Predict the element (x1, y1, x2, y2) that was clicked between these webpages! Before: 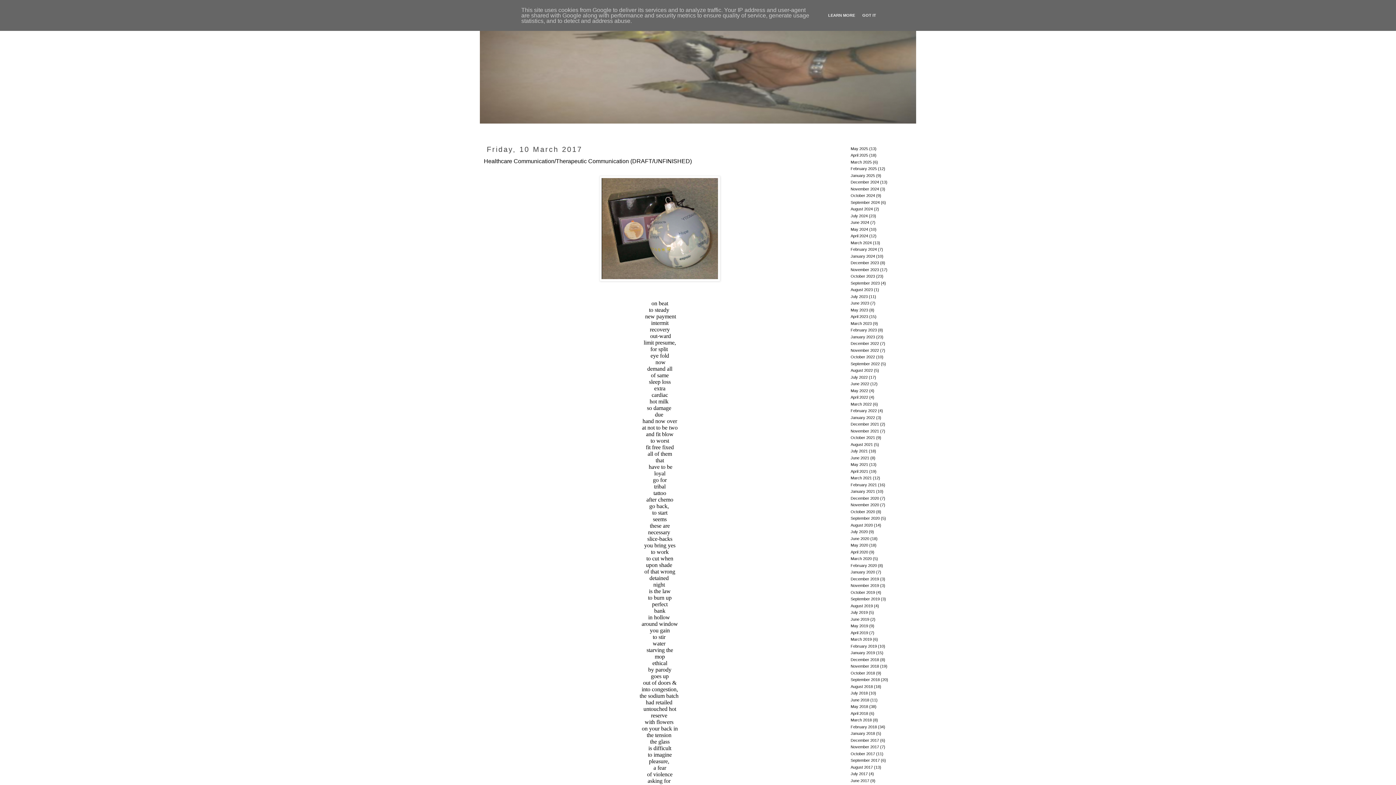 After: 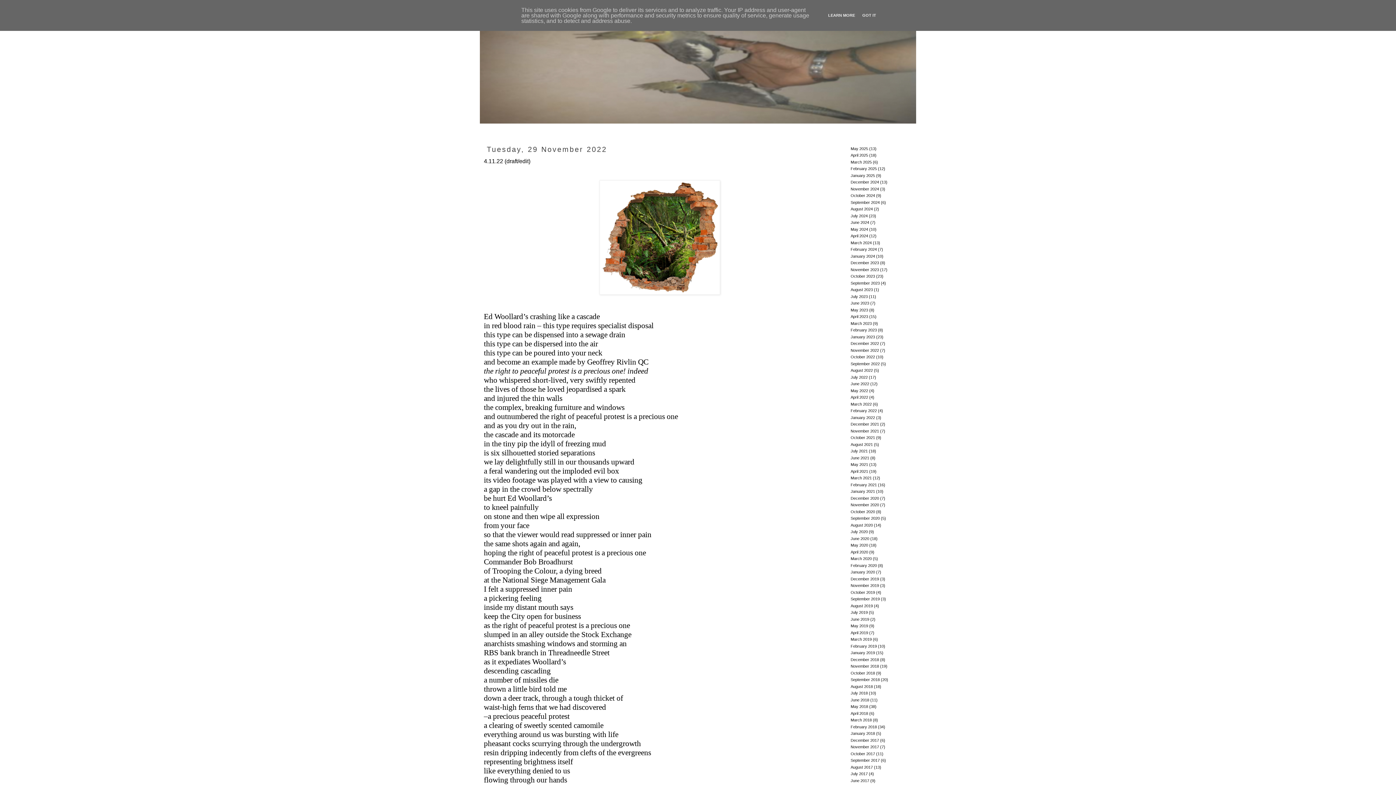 Action: label: November 2022 bbox: (850, 348, 879, 352)